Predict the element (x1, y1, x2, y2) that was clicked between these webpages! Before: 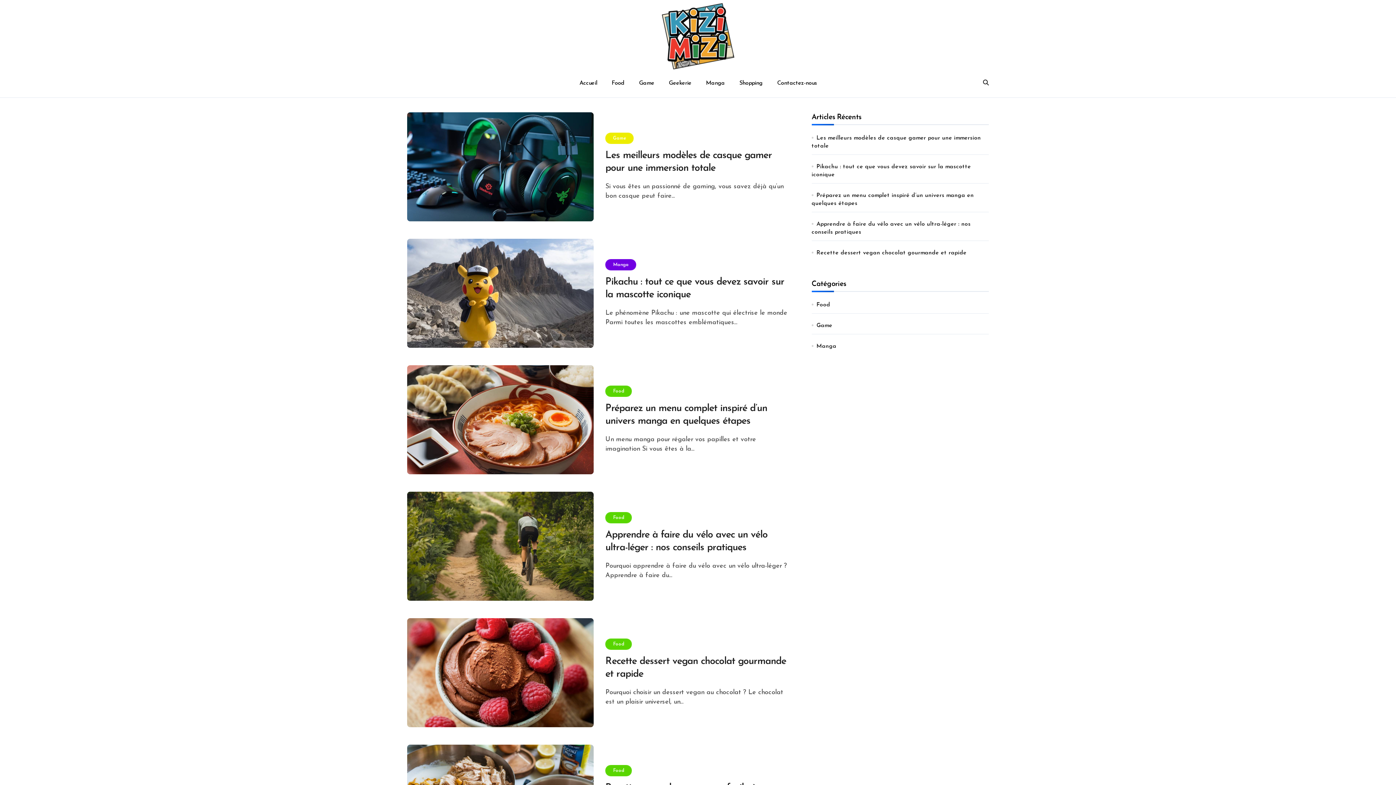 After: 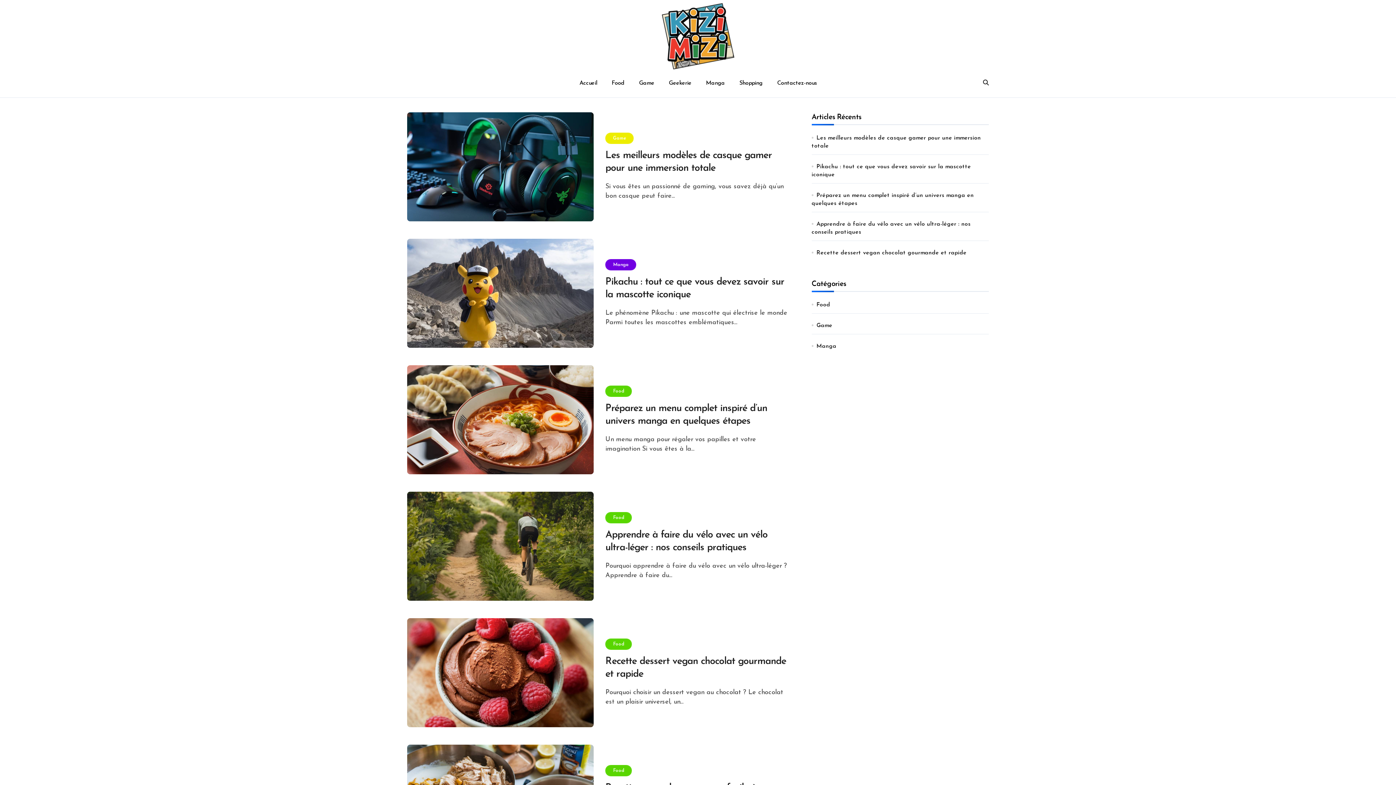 Action: bbox: (407, 75, 420, 90)